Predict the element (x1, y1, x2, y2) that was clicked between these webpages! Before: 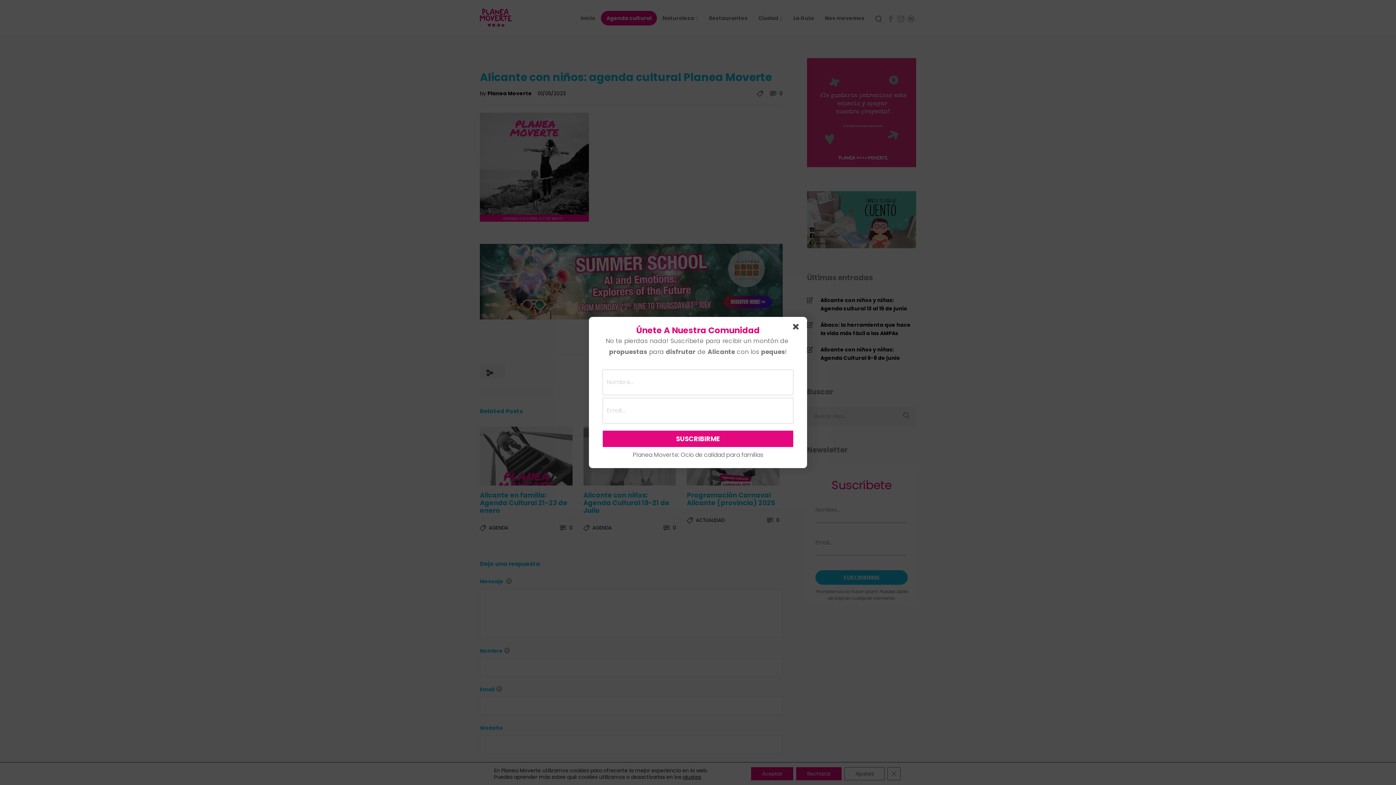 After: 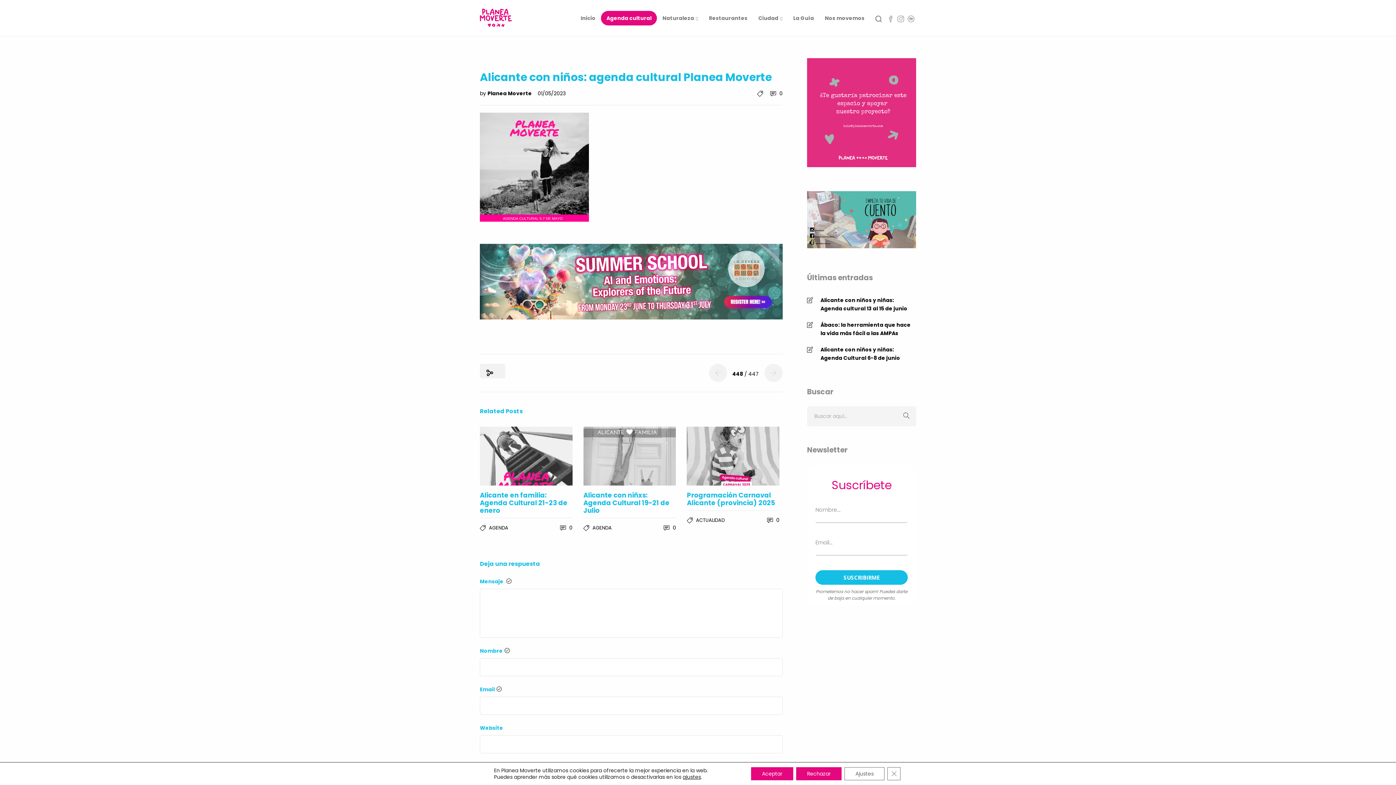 Action: bbox: (793, 324, 801, 332)